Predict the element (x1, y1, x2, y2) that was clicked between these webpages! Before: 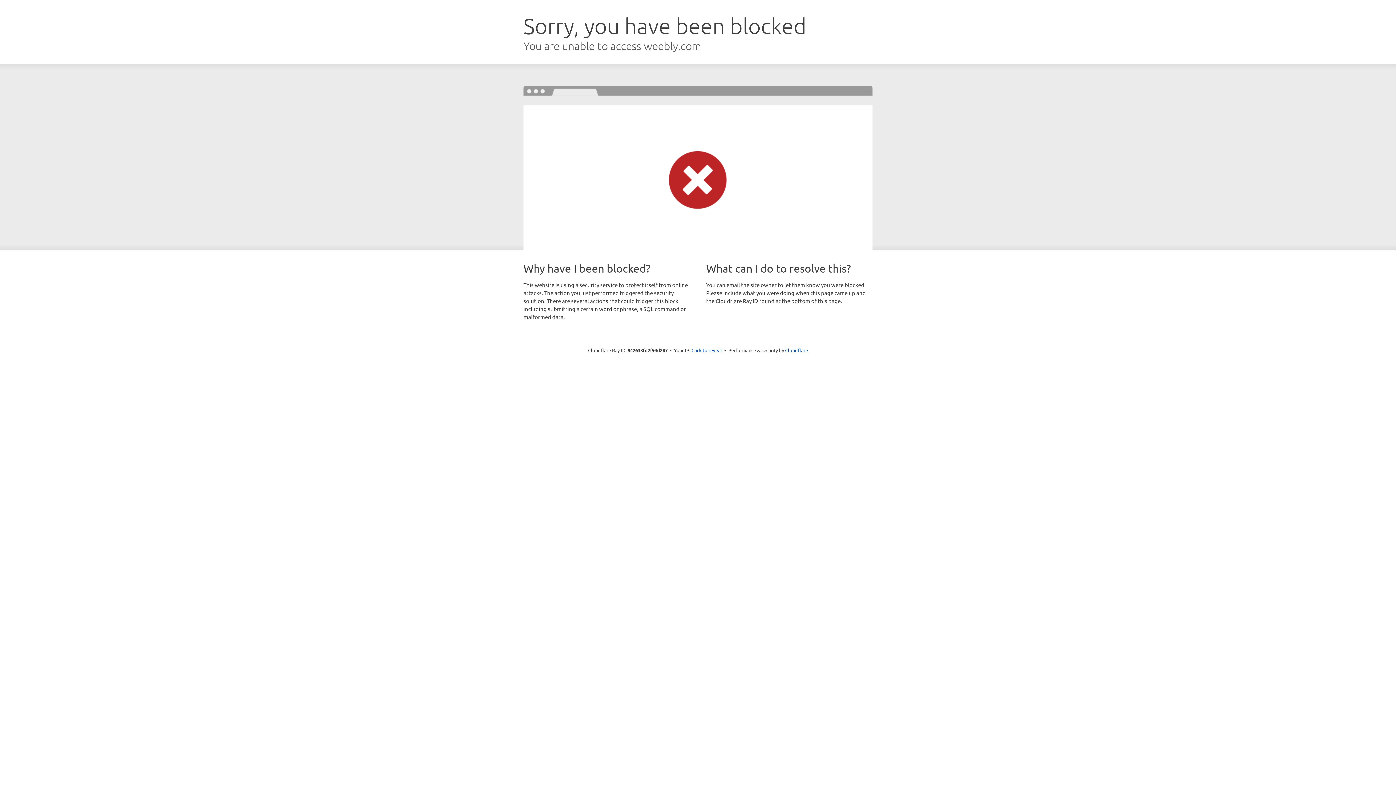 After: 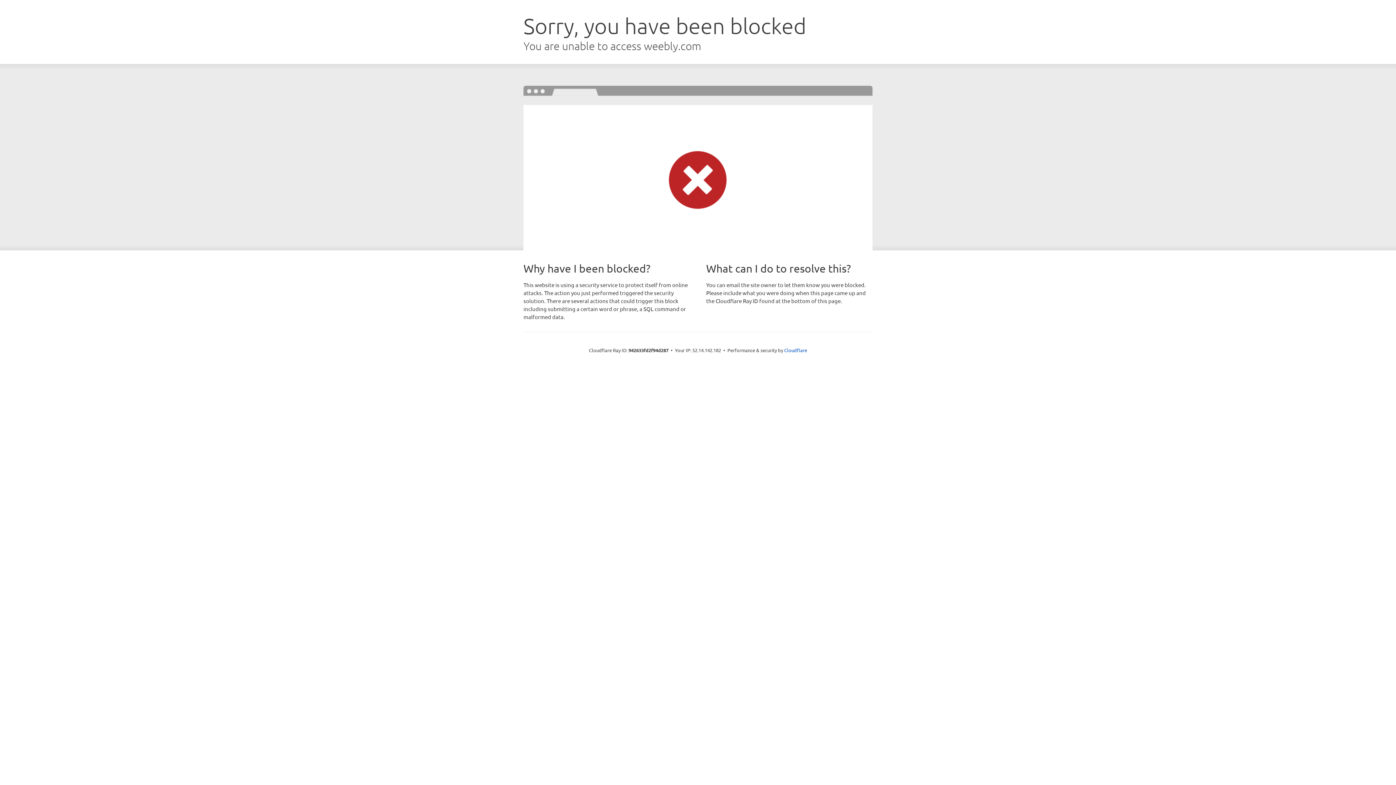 Action: bbox: (691, 346, 722, 353) label: Click to reveal